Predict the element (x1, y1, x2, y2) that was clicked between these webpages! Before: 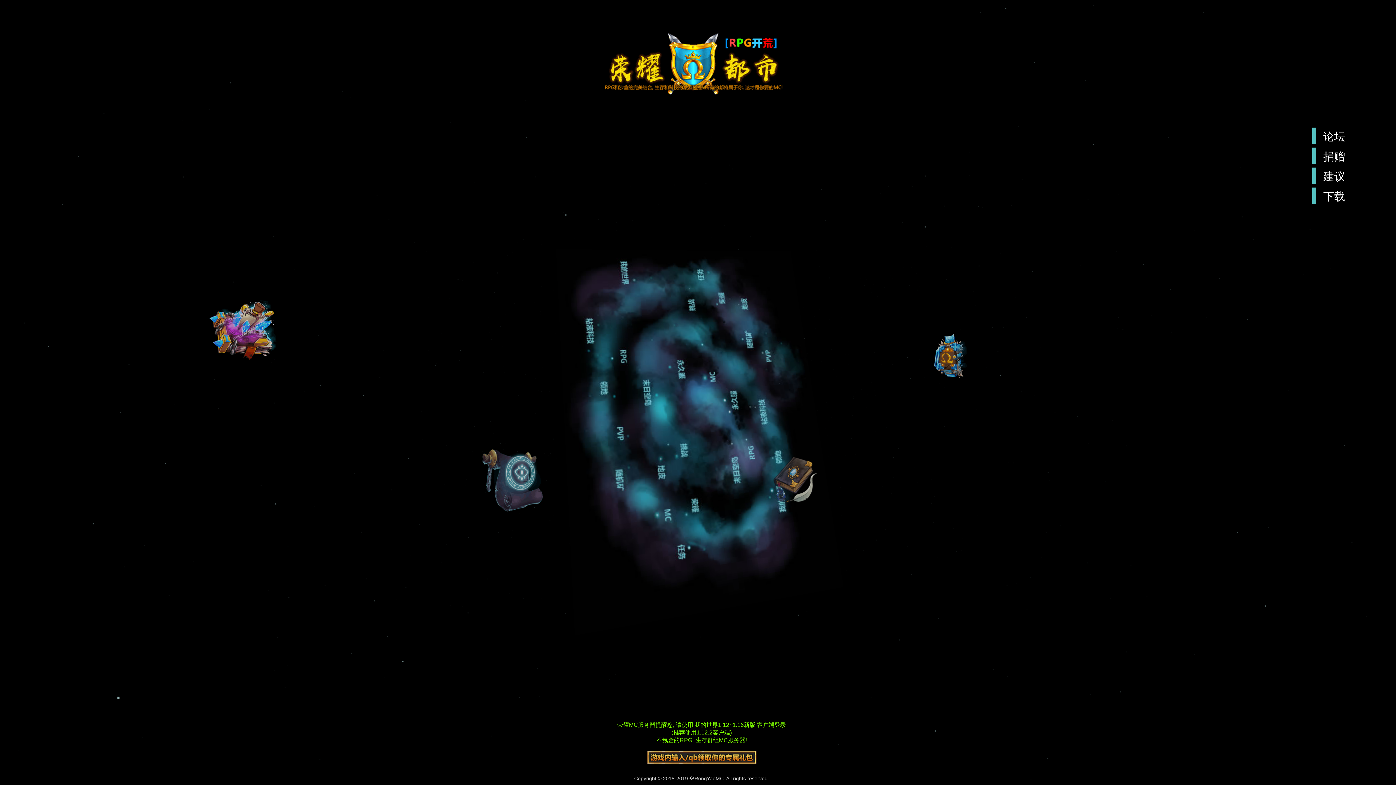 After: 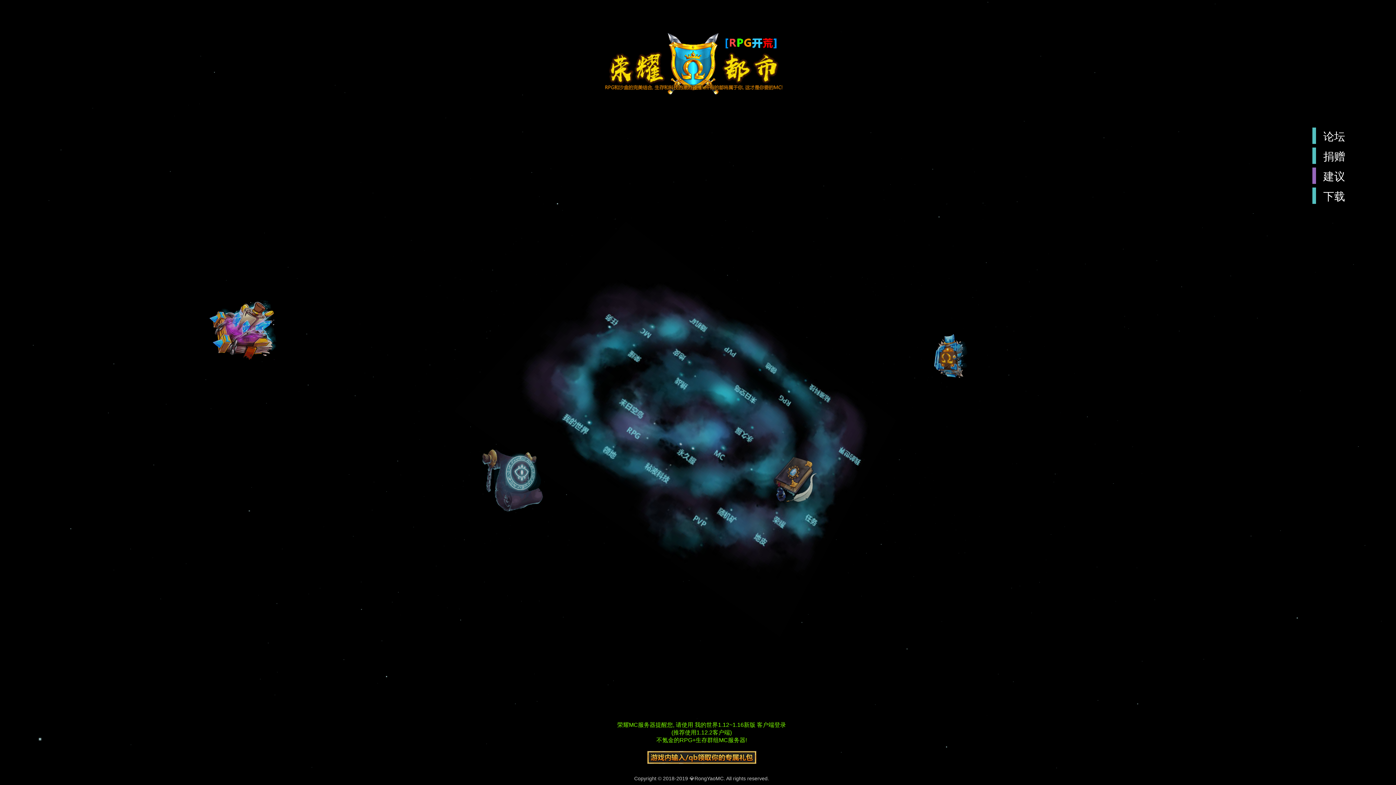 Action: bbox: (1312, 167, 1396, 183) label: 建议